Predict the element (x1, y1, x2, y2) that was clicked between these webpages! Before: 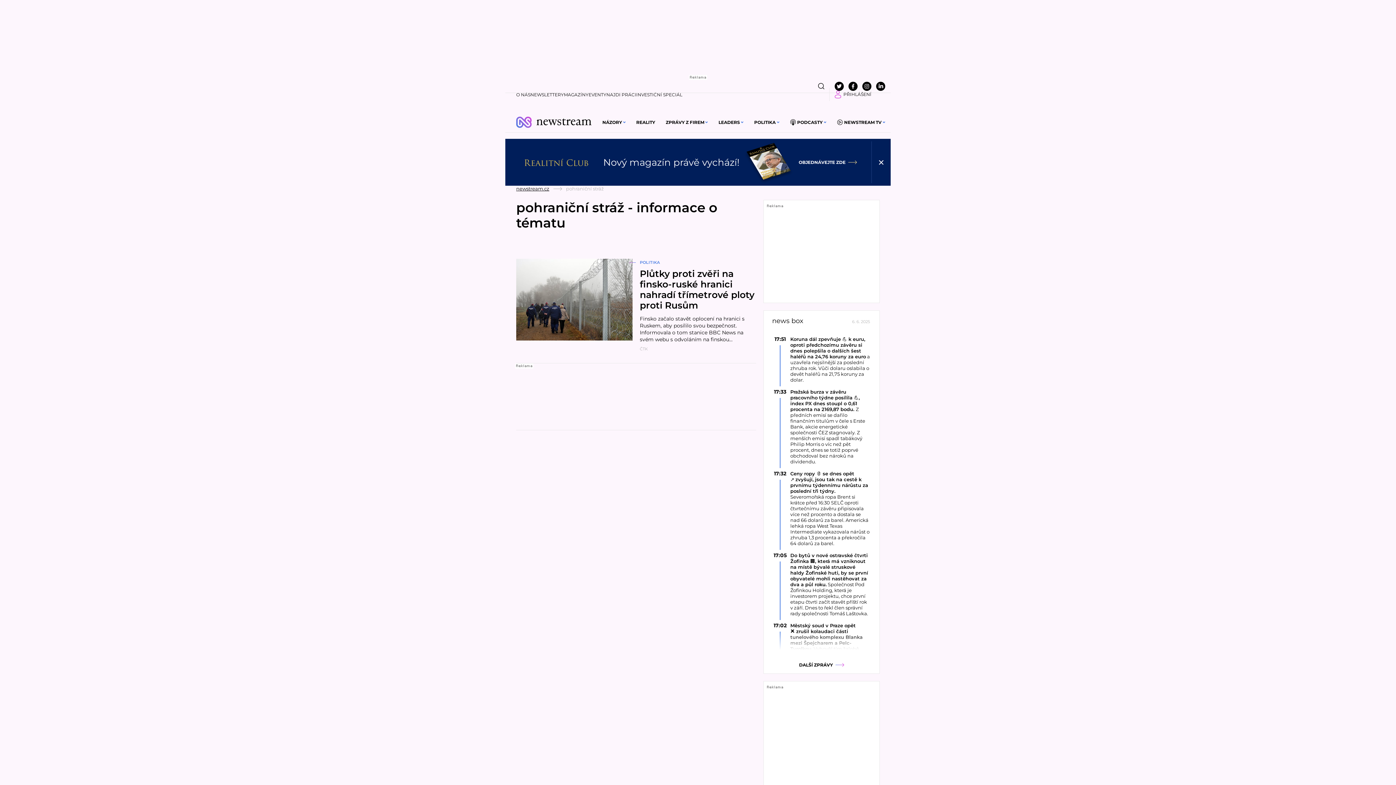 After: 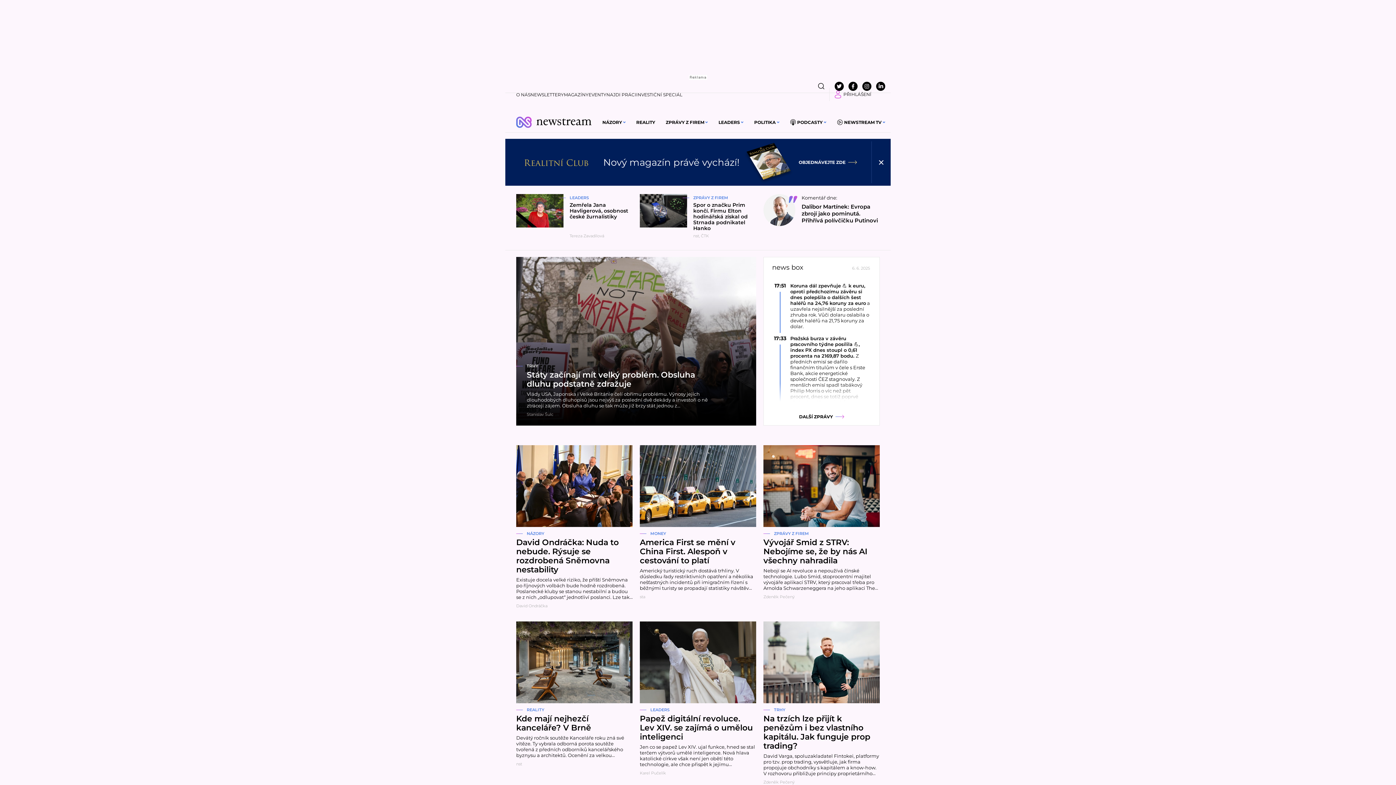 Action: label: newstream.cz bbox: (516, 185, 549, 191)